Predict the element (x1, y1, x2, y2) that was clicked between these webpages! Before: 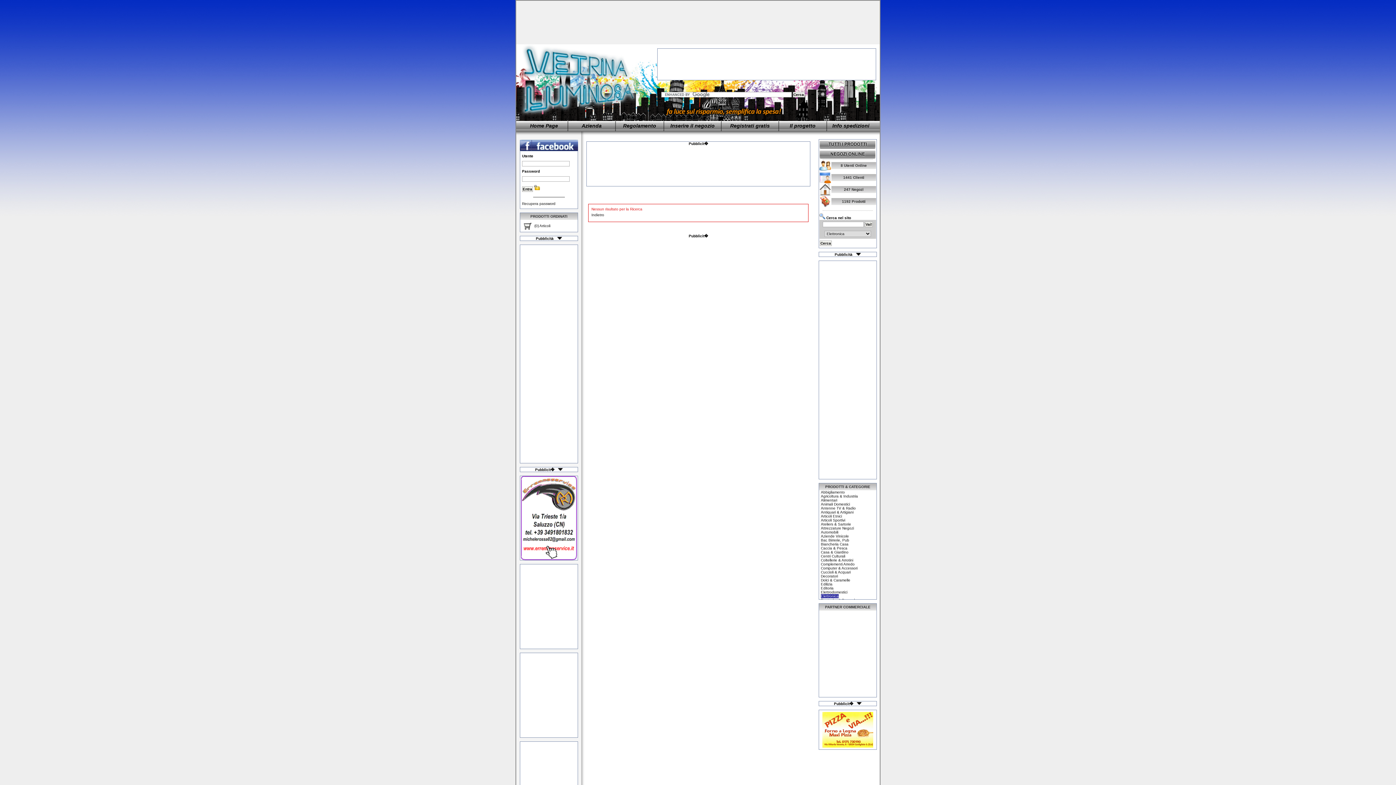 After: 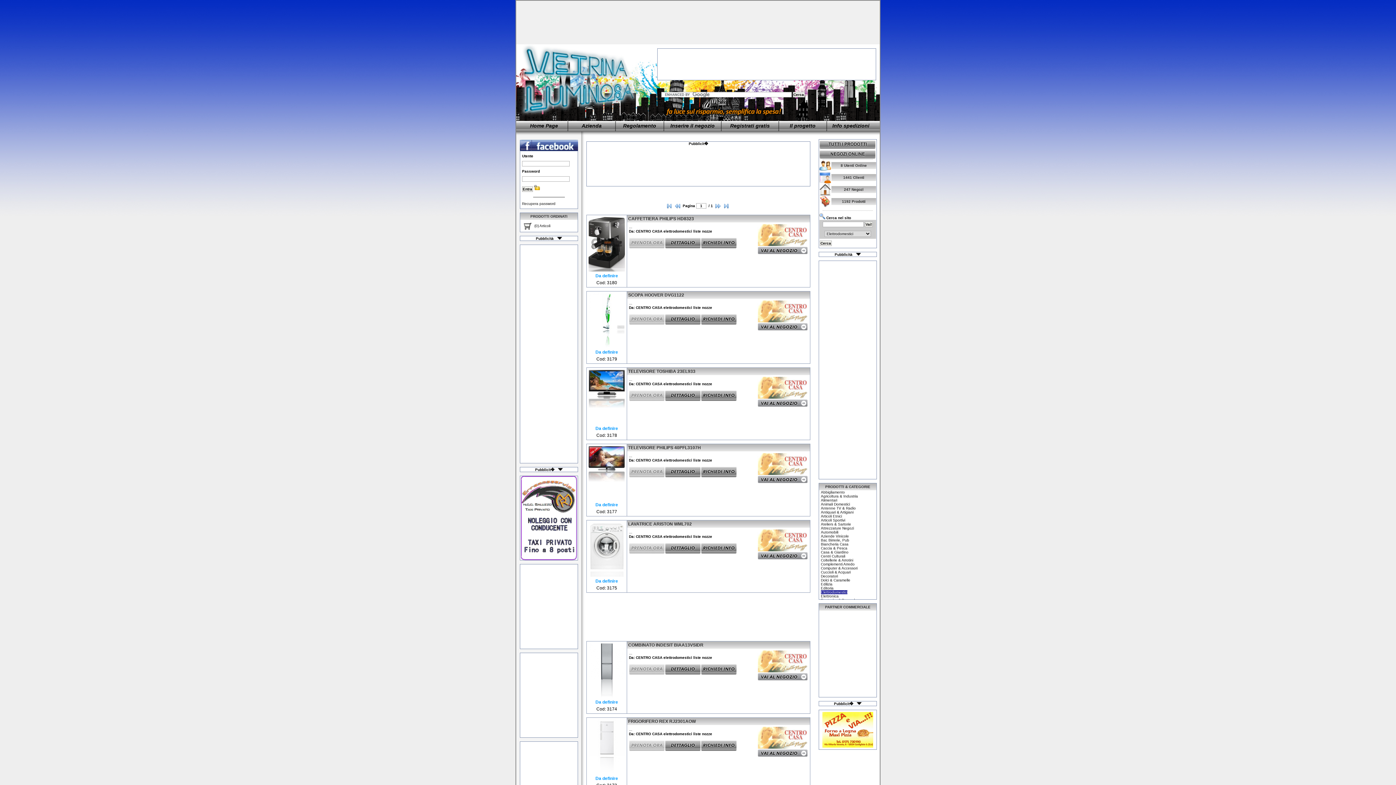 Action: label: Elettrodomestici bbox: (821, 590, 847, 594)